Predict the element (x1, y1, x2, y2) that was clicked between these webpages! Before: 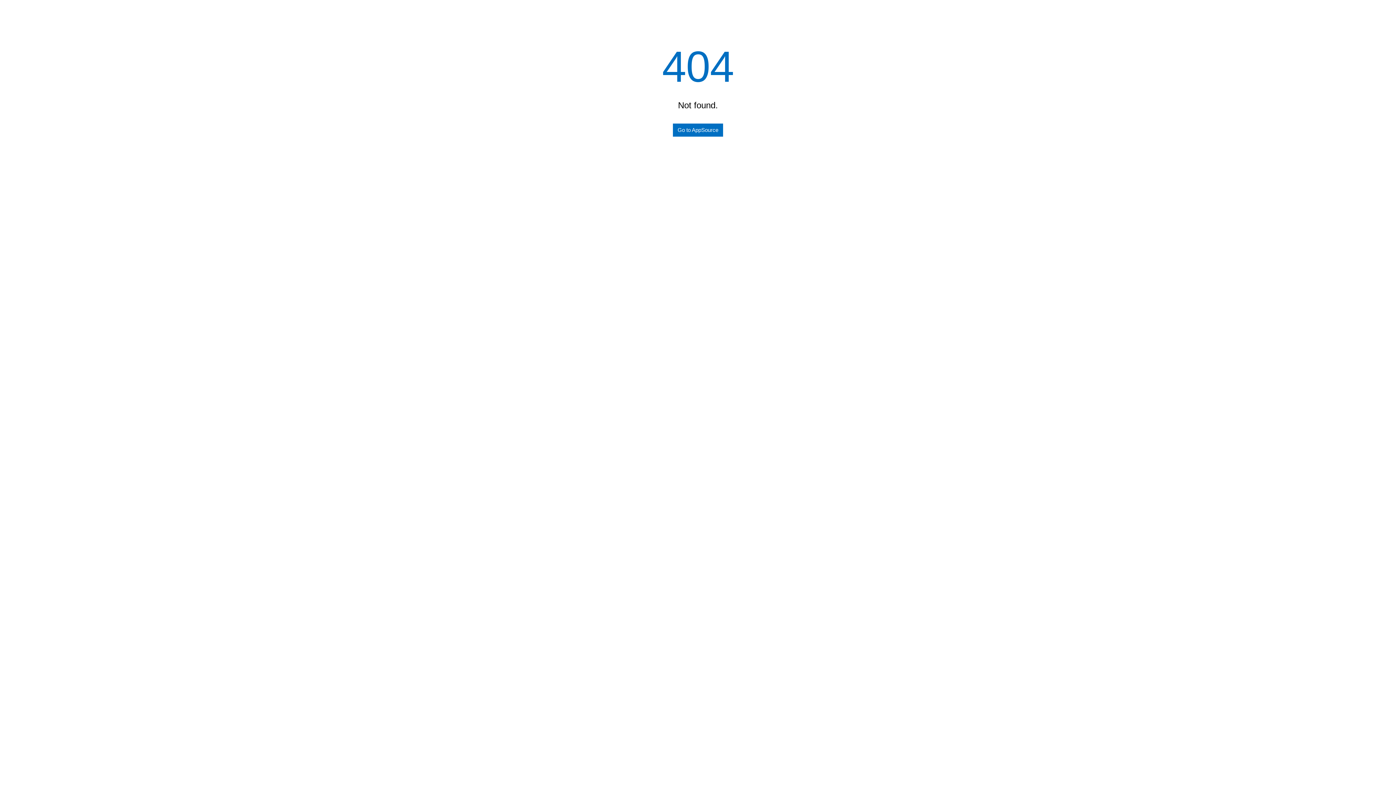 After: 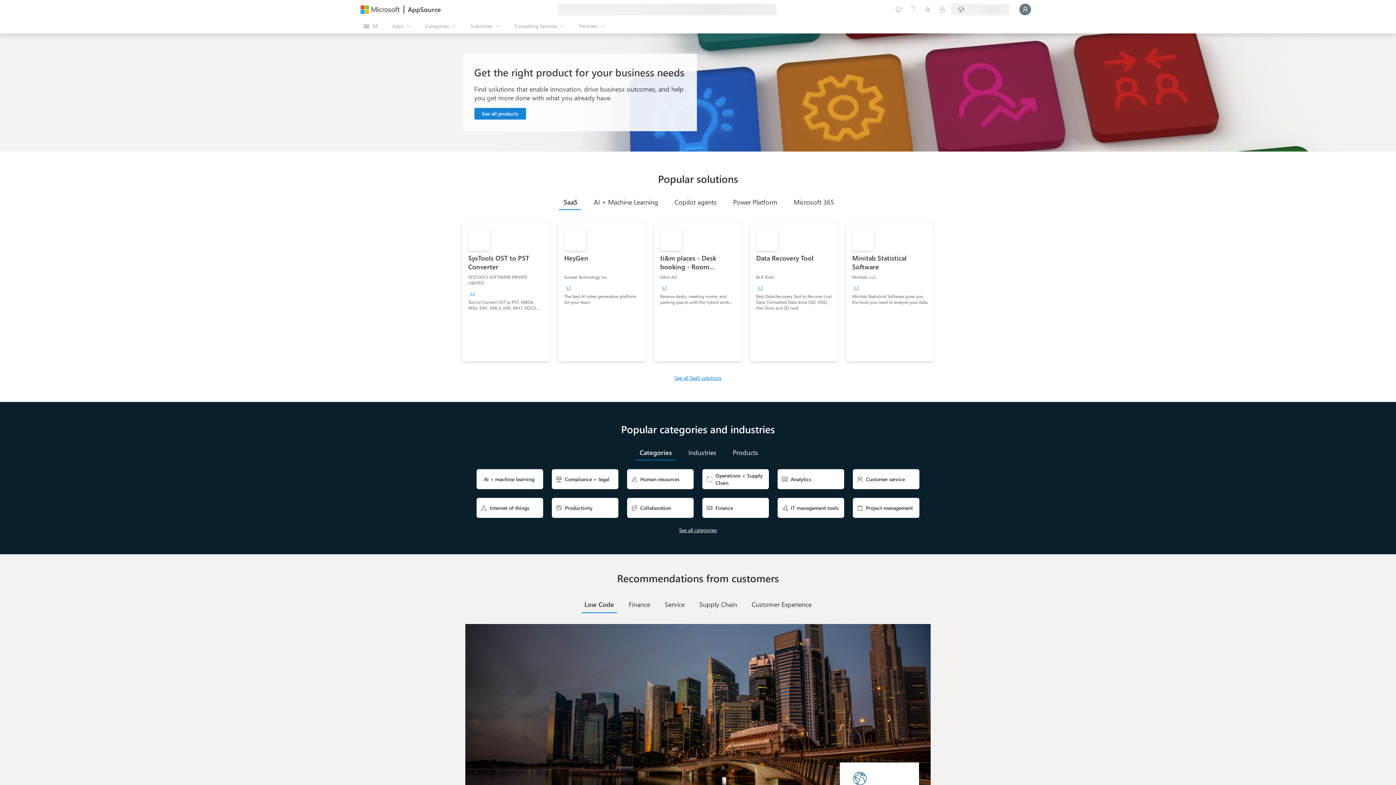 Action: bbox: (673, 123, 723, 136) label: Go to AppSource